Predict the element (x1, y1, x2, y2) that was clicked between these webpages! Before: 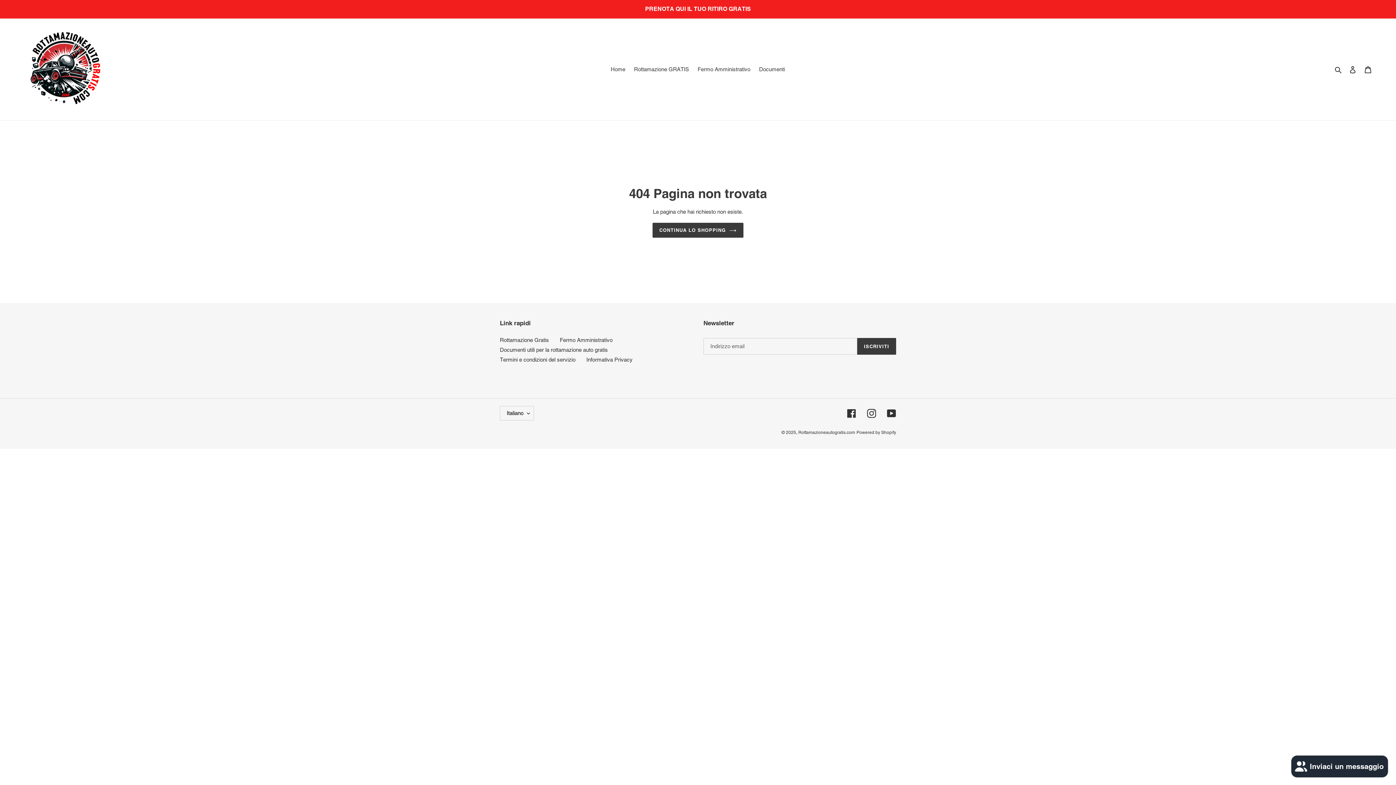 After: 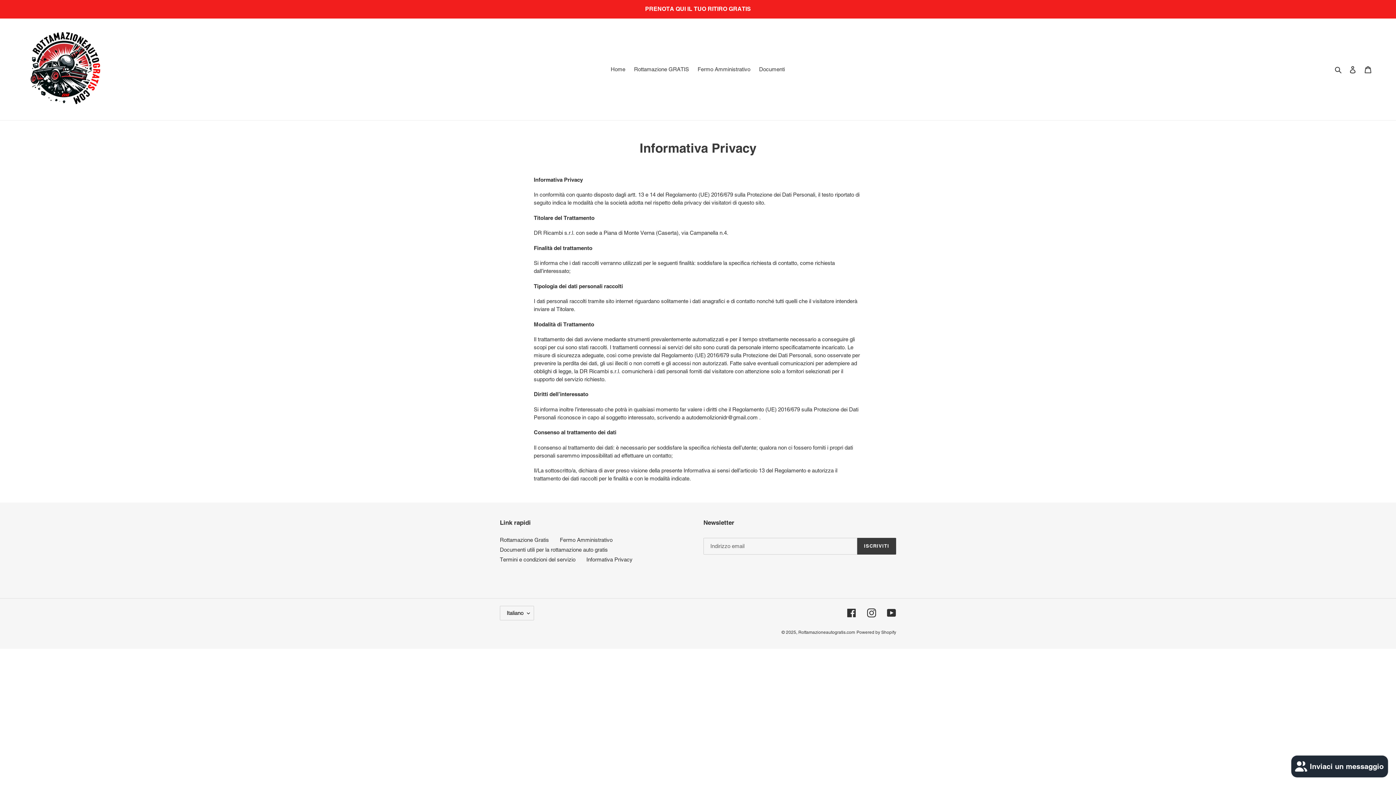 Action: label: Informativa Privacy bbox: (586, 356, 632, 363)